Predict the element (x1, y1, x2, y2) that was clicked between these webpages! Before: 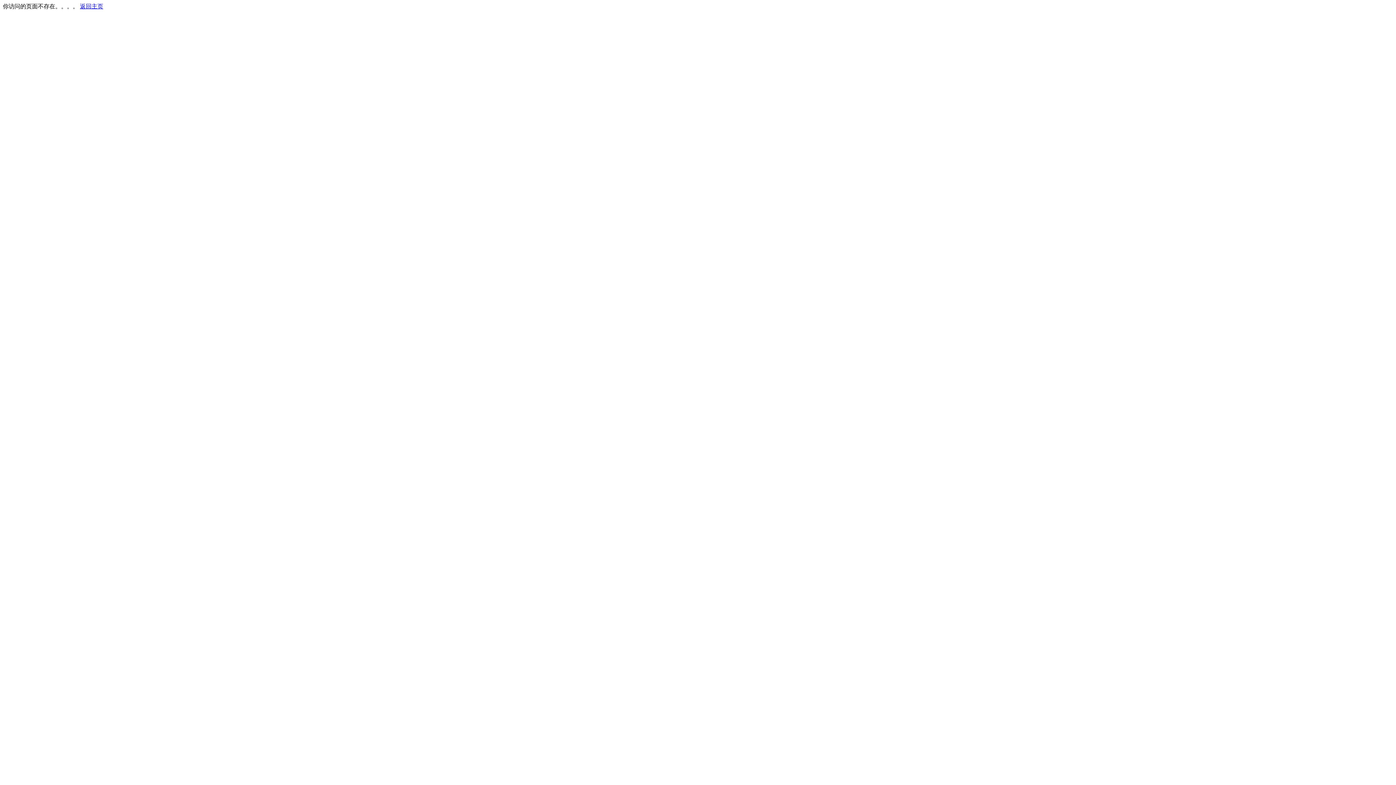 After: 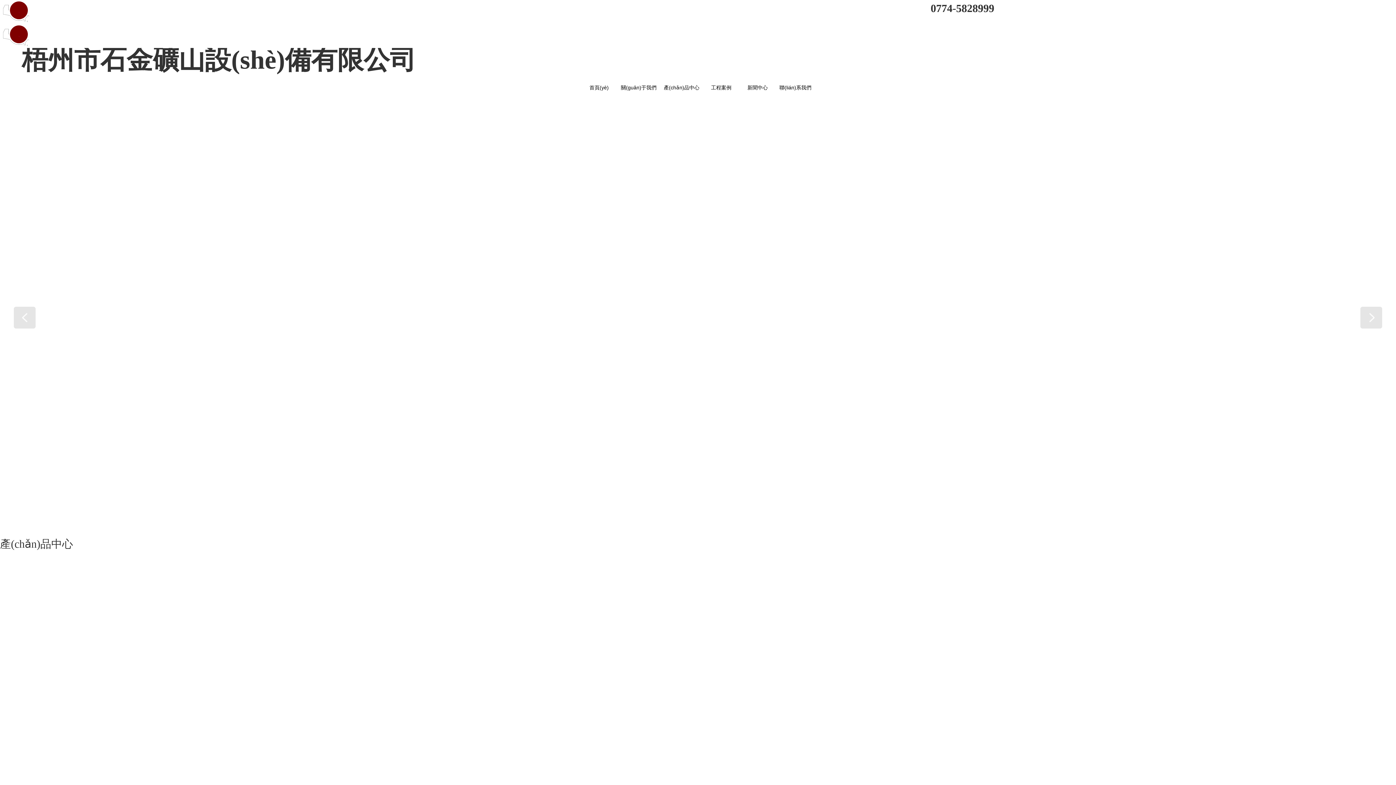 Action: bbox: (80, 3, 103, 9) label: 返回主页